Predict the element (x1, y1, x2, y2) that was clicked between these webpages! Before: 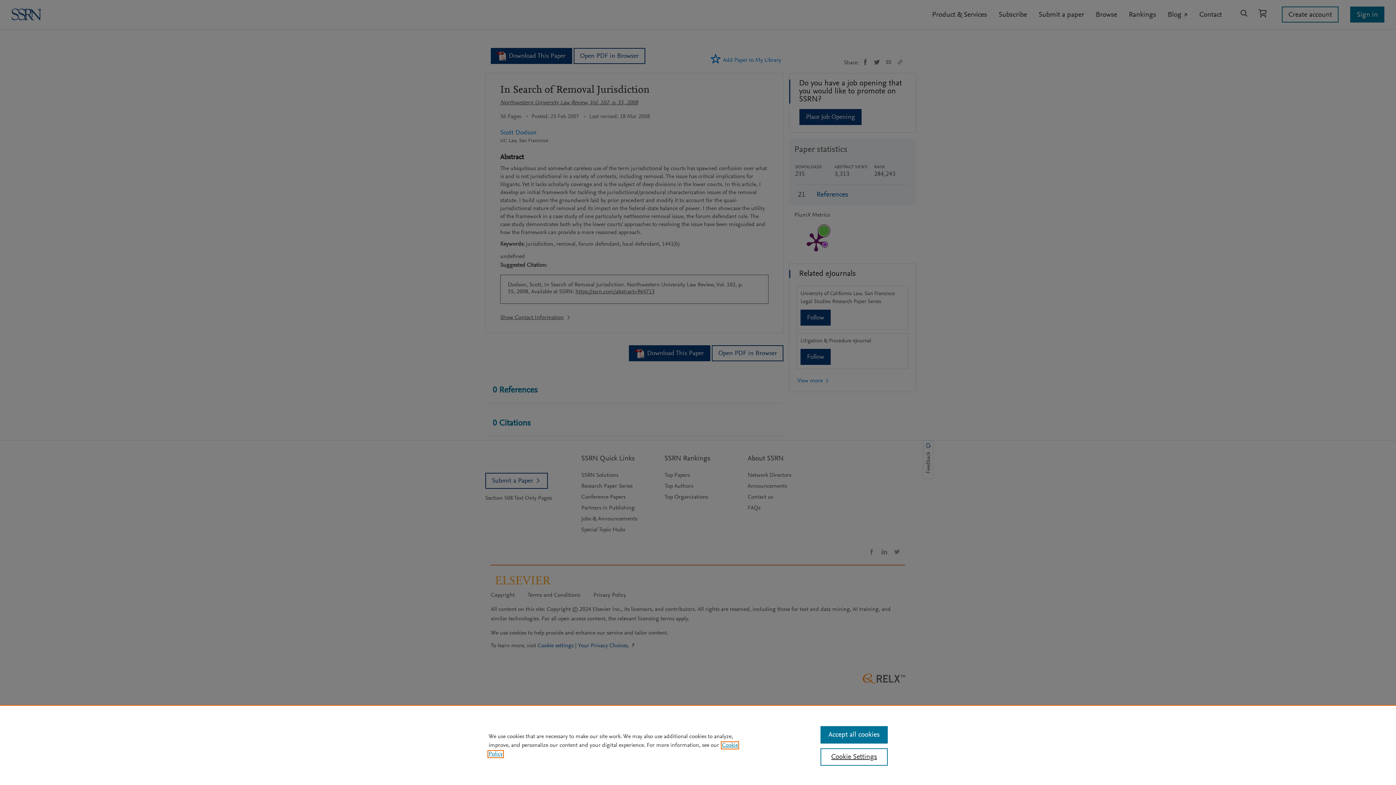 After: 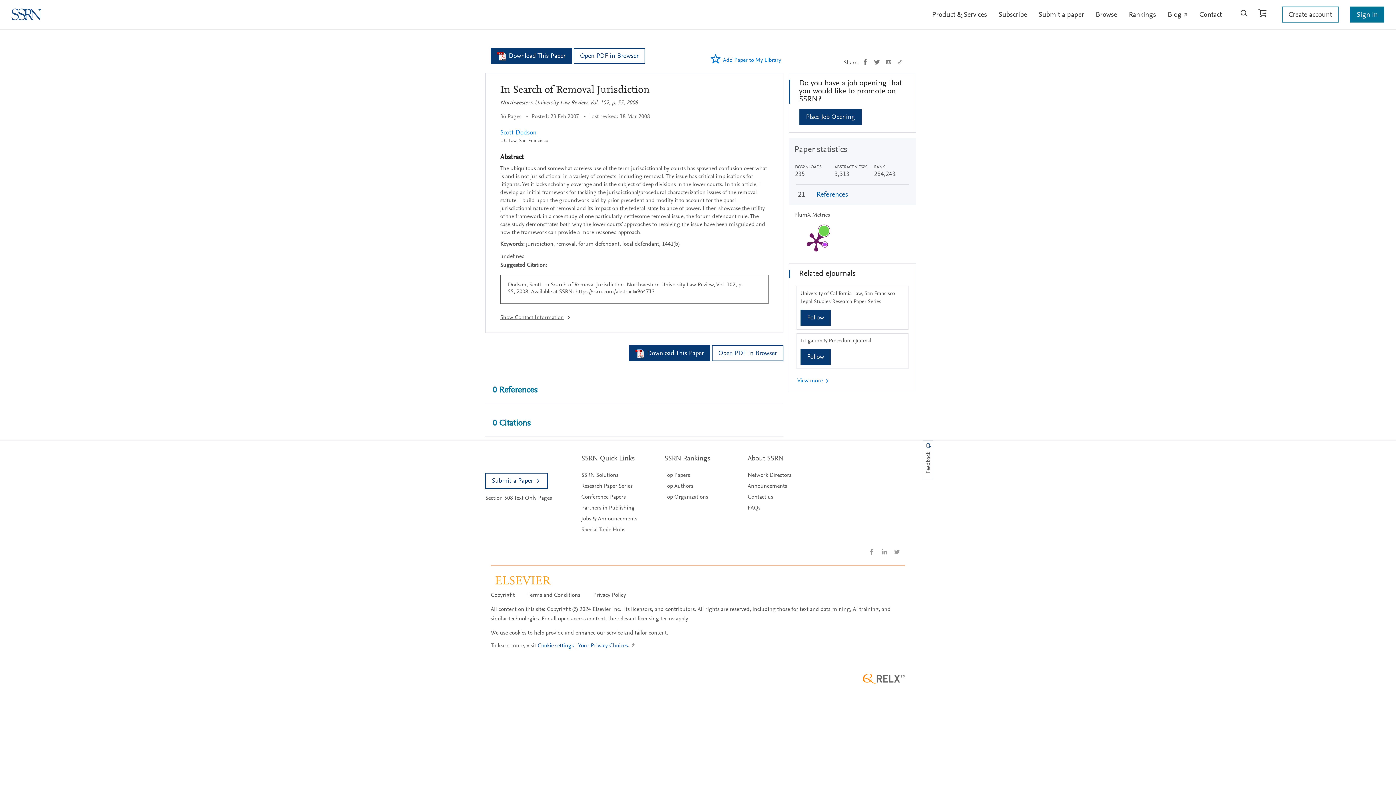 Action: label: Accept all cookies bbox: (820, 726, 887, 744)